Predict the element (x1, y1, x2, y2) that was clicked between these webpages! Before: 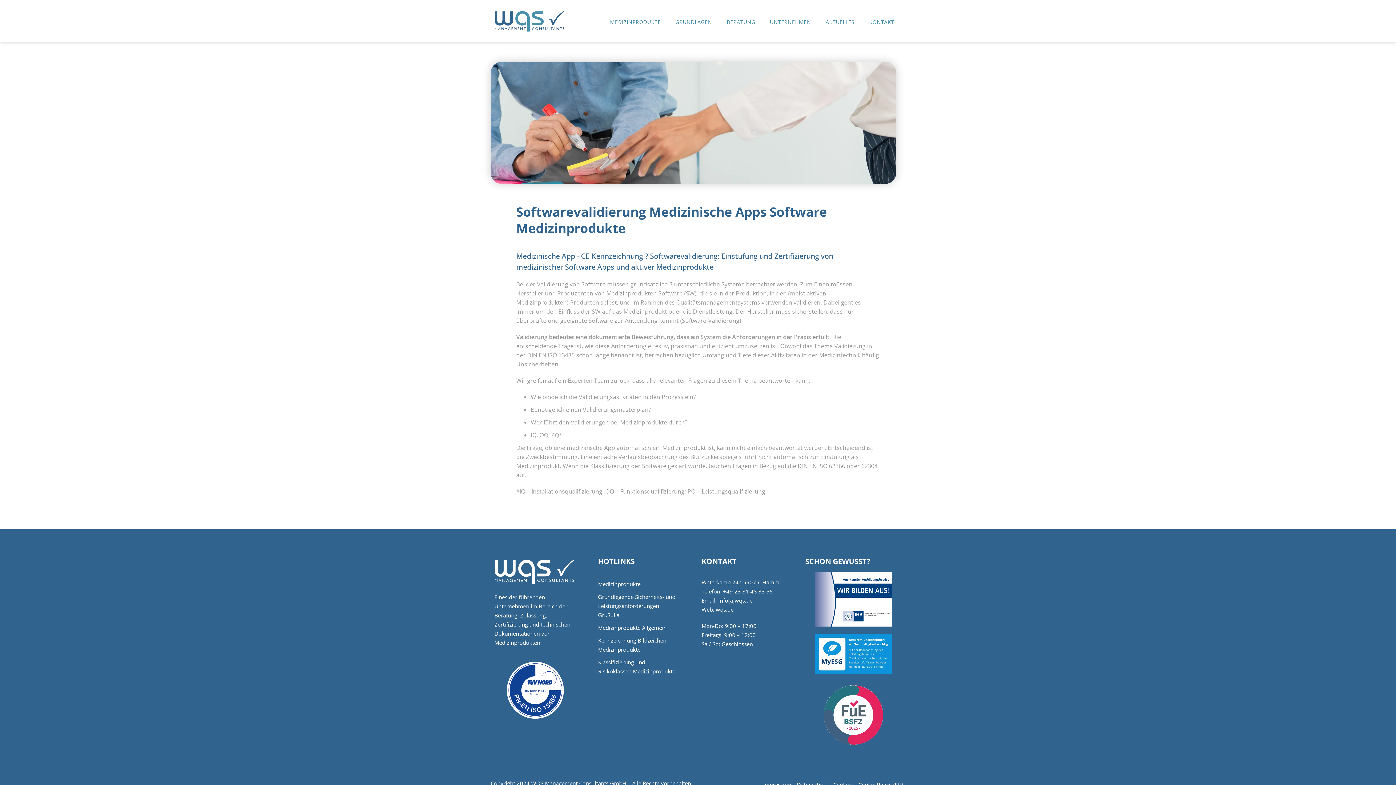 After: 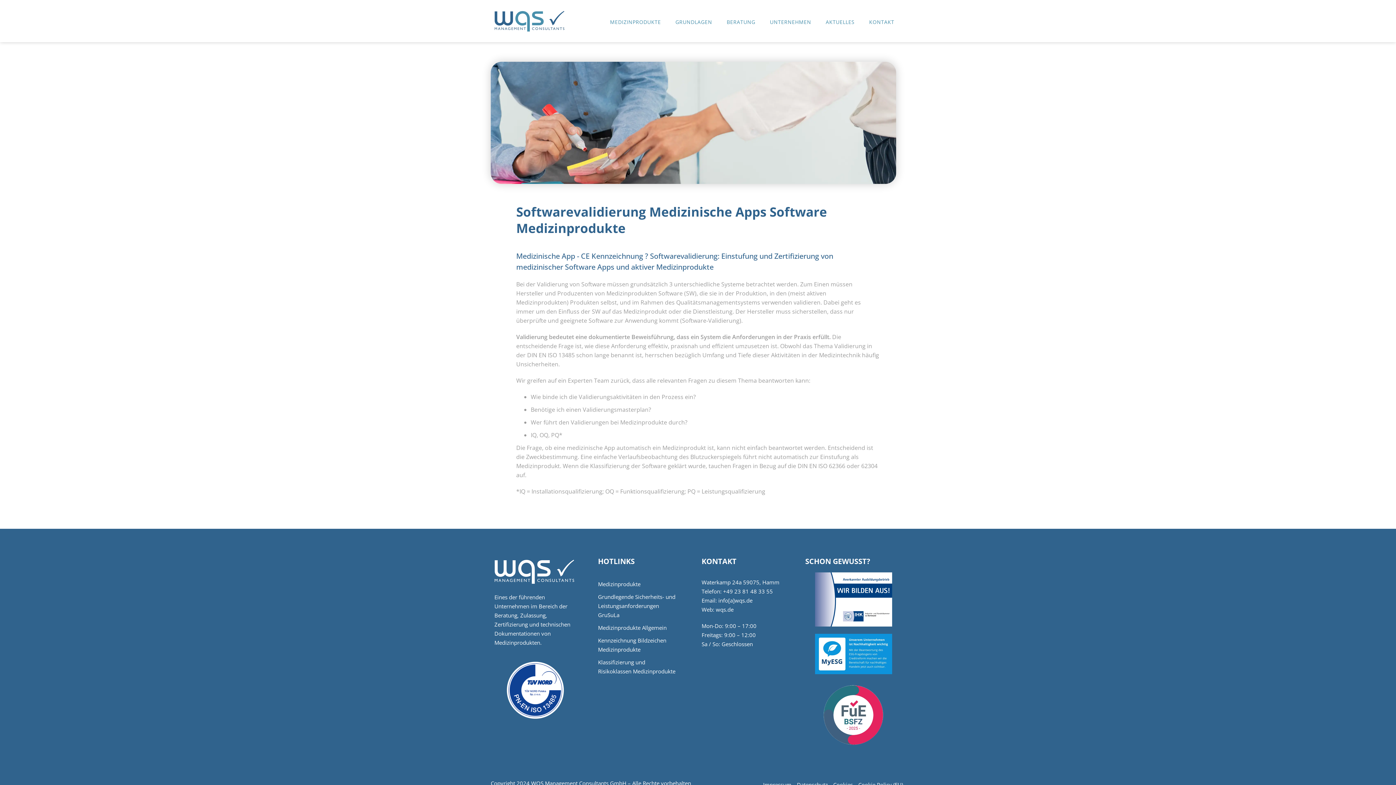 Action: bbox: (718, 597, 752, 604) label: info[a]wqs.de